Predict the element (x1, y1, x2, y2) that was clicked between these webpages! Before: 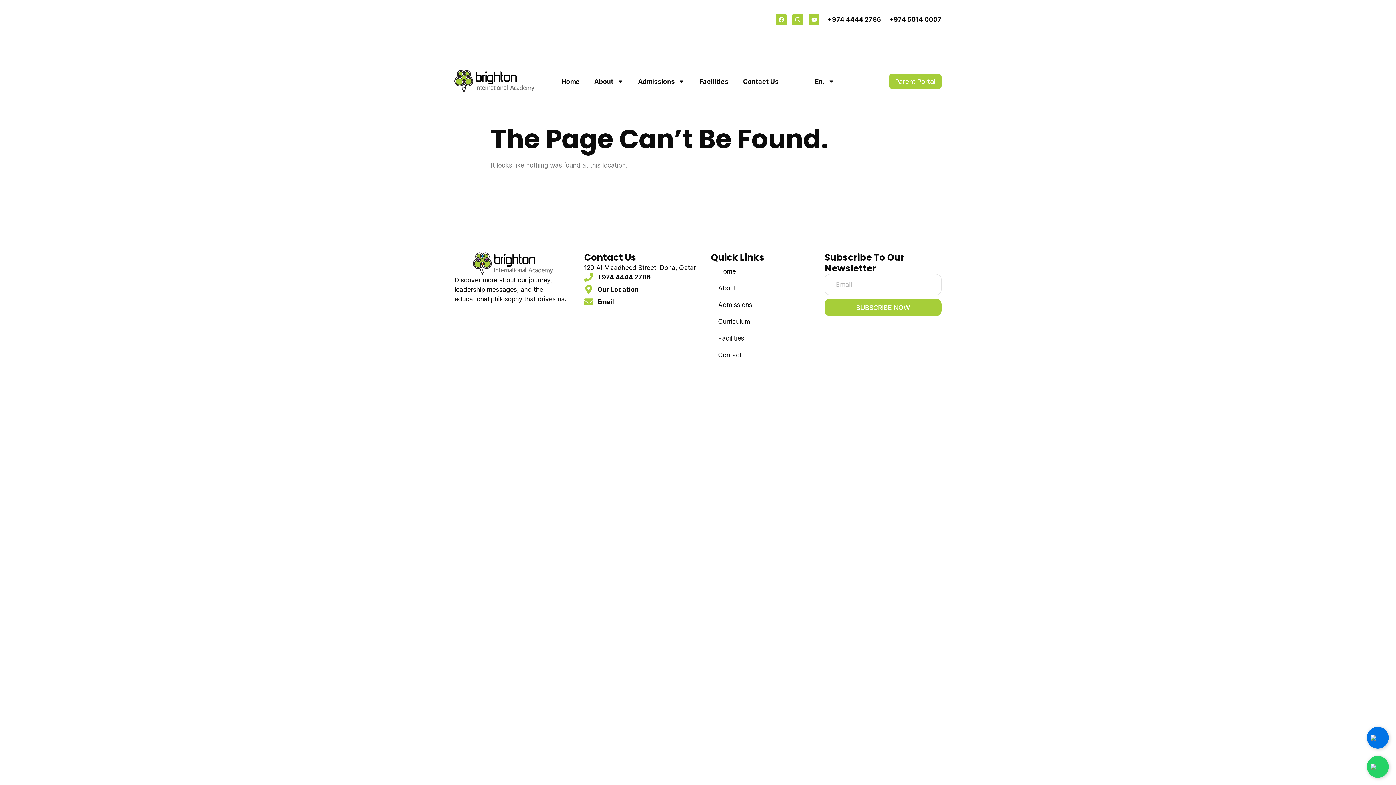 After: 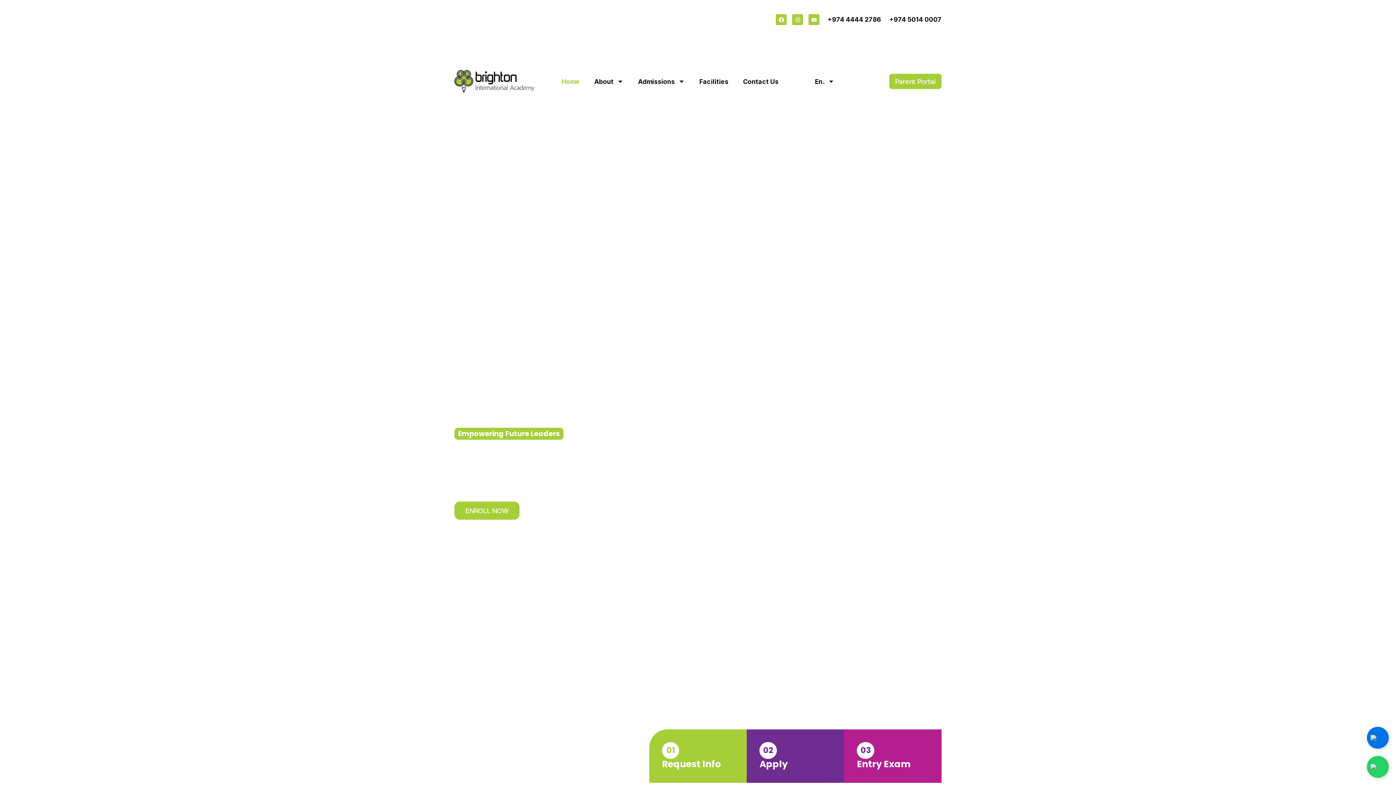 Action: bbox: (554, 72, 587, 90) label: Home